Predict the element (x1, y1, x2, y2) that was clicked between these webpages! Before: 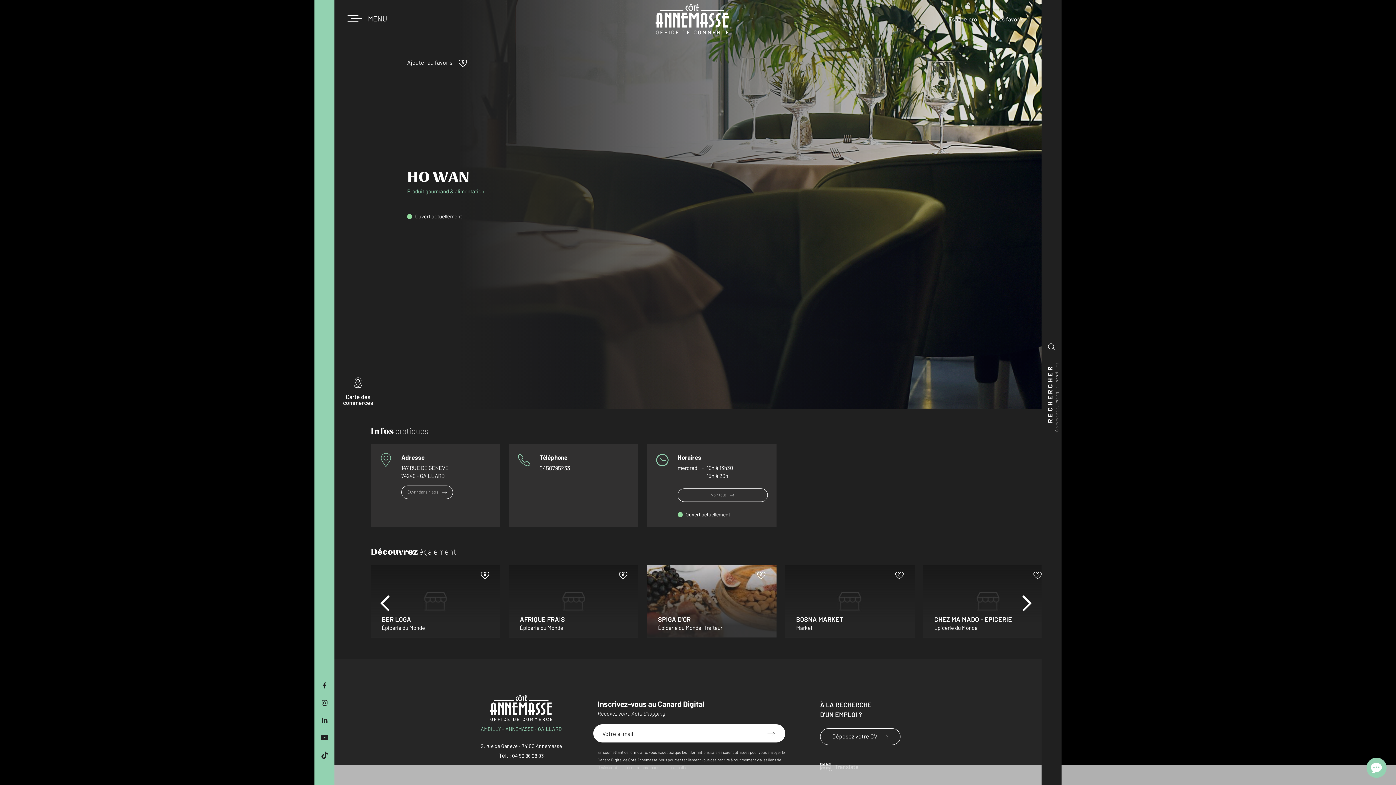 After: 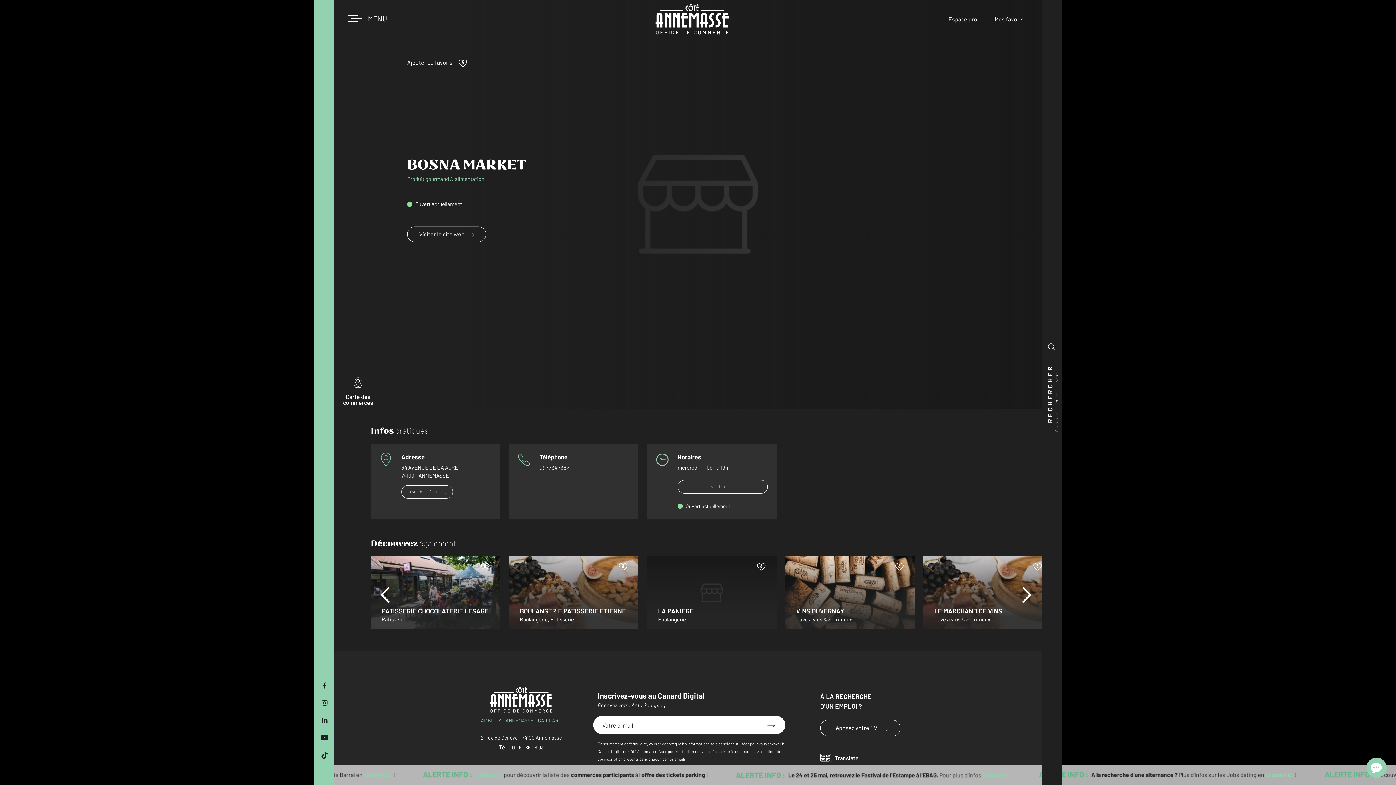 Action: bbox: (785, 565, 923, 642) label: BOSNA MARKET
Market